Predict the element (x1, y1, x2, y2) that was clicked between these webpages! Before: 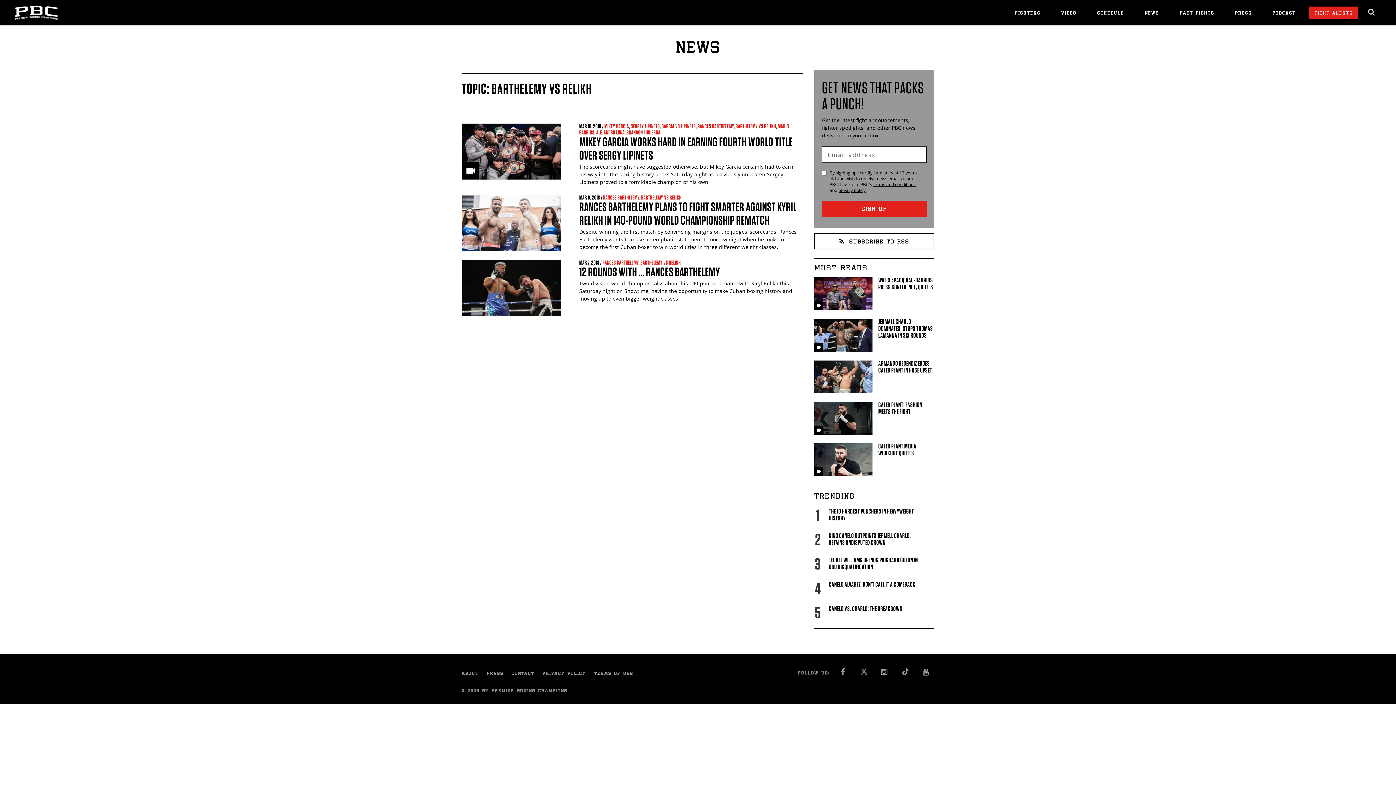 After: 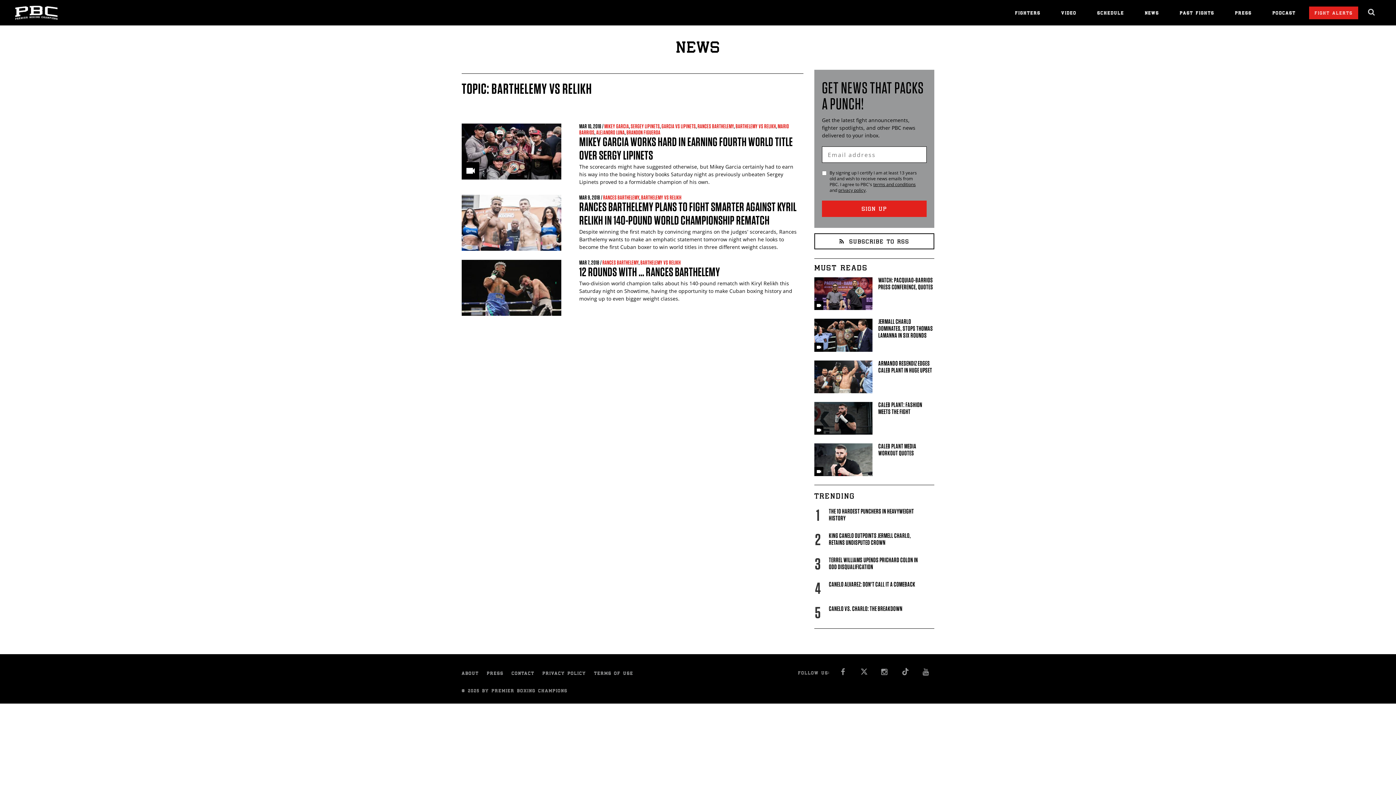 Action: bbox: (640, 260, 680, 265) label: BARTHELEMY VS RELIKH